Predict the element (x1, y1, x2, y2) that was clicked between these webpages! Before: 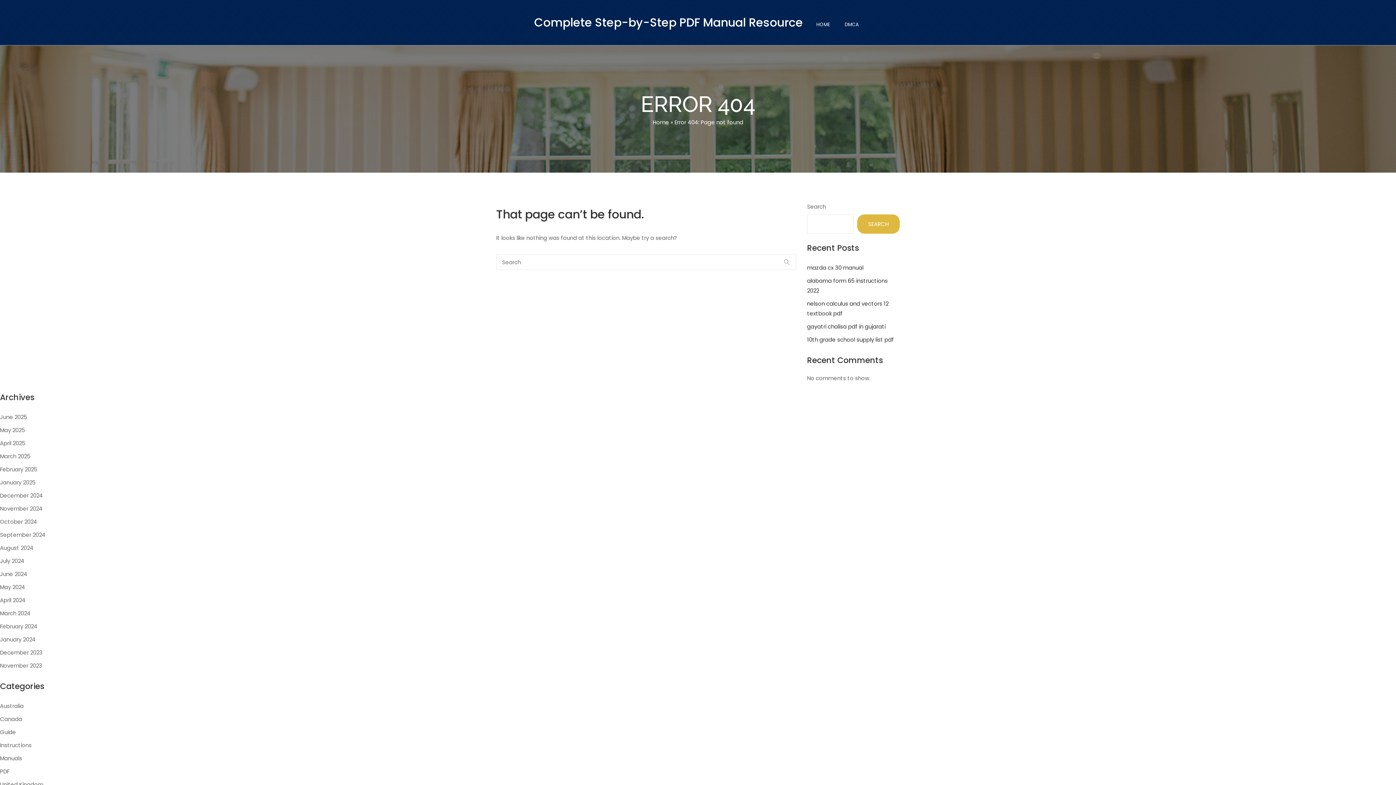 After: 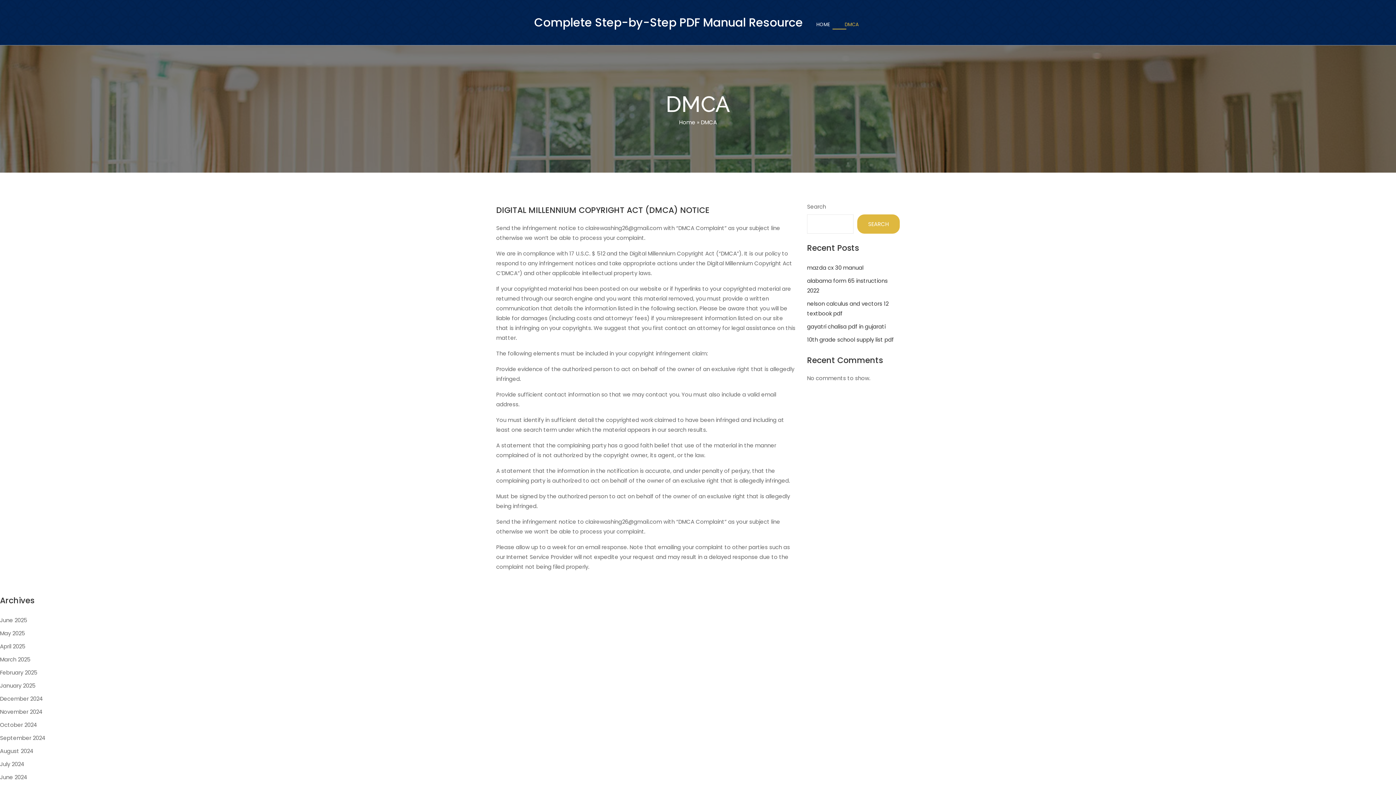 Action: label: DMCA bbox: (837, 14, 866, 45)